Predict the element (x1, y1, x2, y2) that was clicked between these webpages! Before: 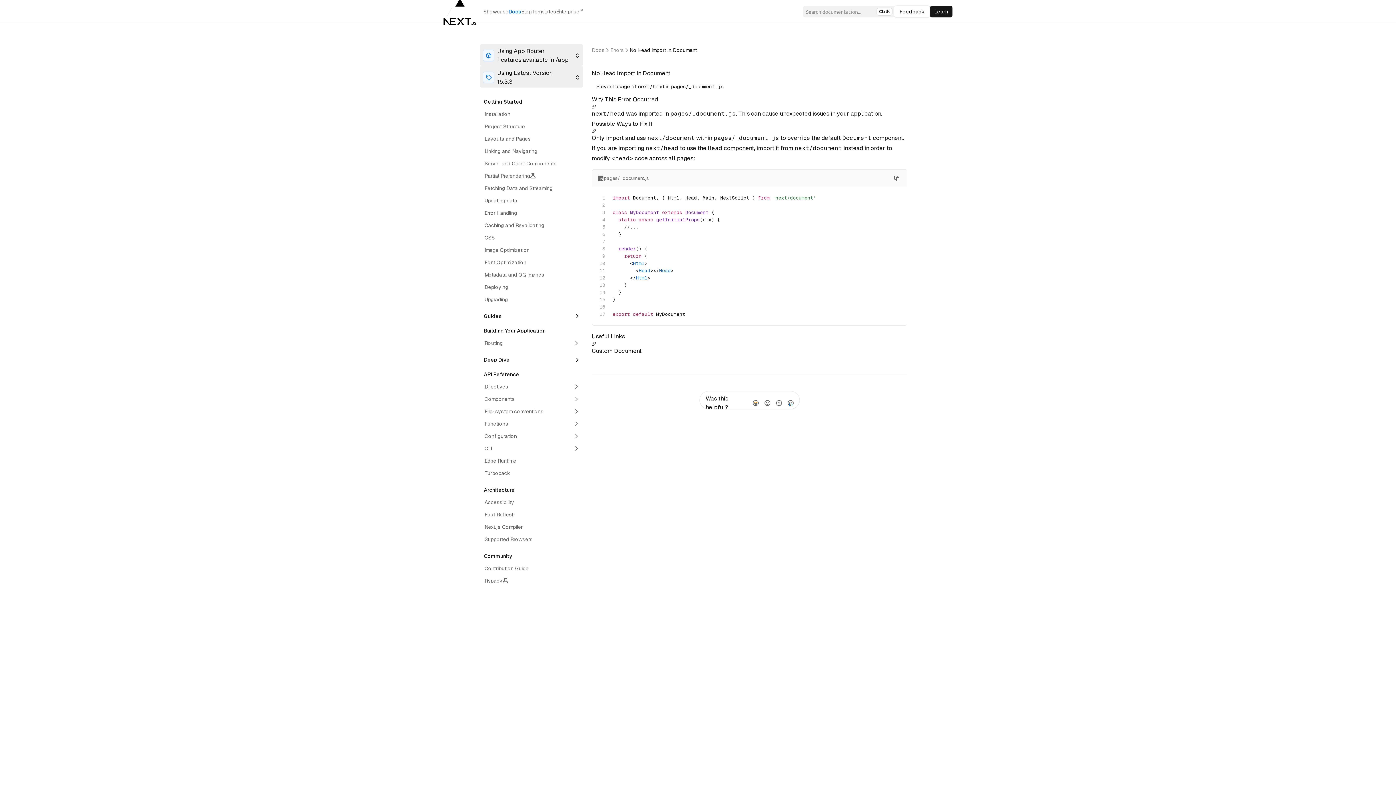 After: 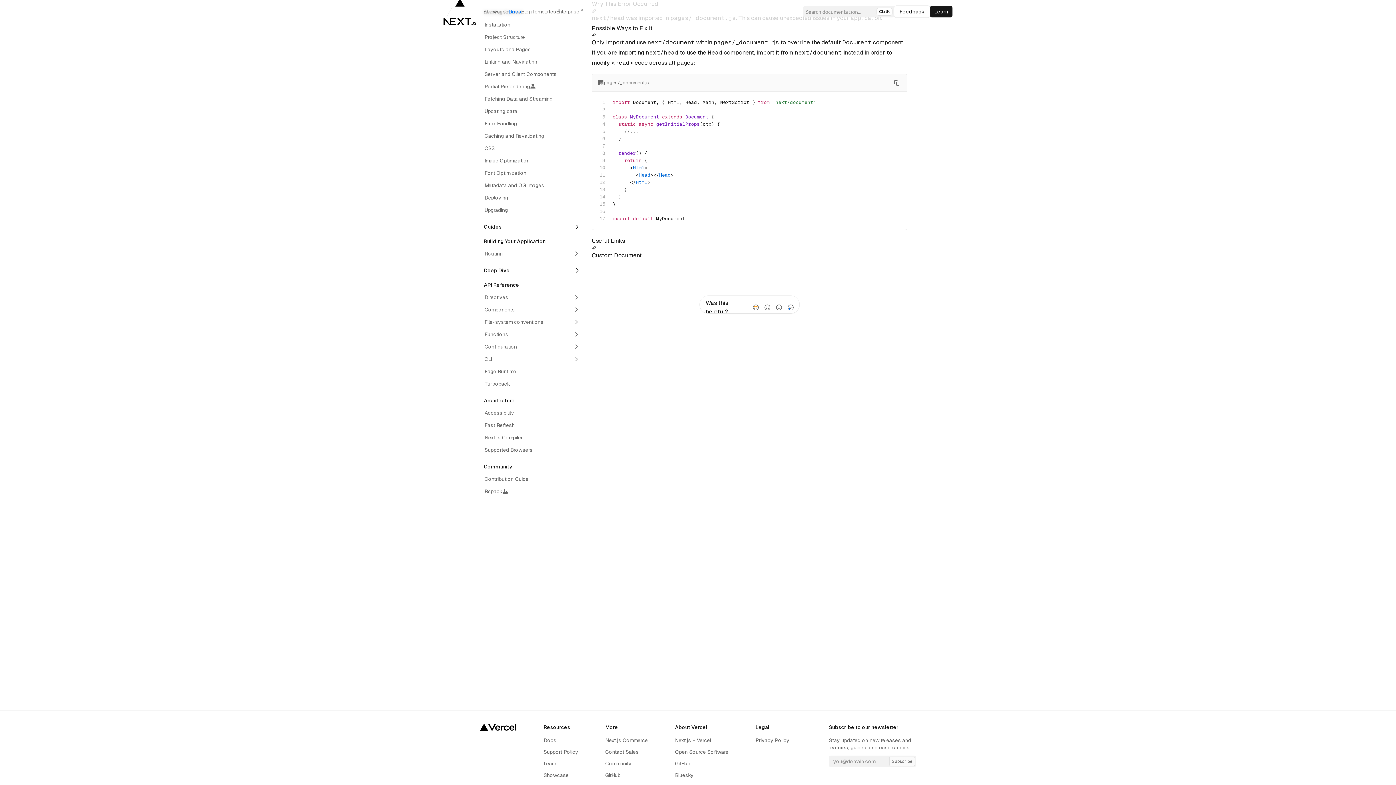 Action: label: Possible Ways to Fix It bbox: (592, 120, 652, 127)